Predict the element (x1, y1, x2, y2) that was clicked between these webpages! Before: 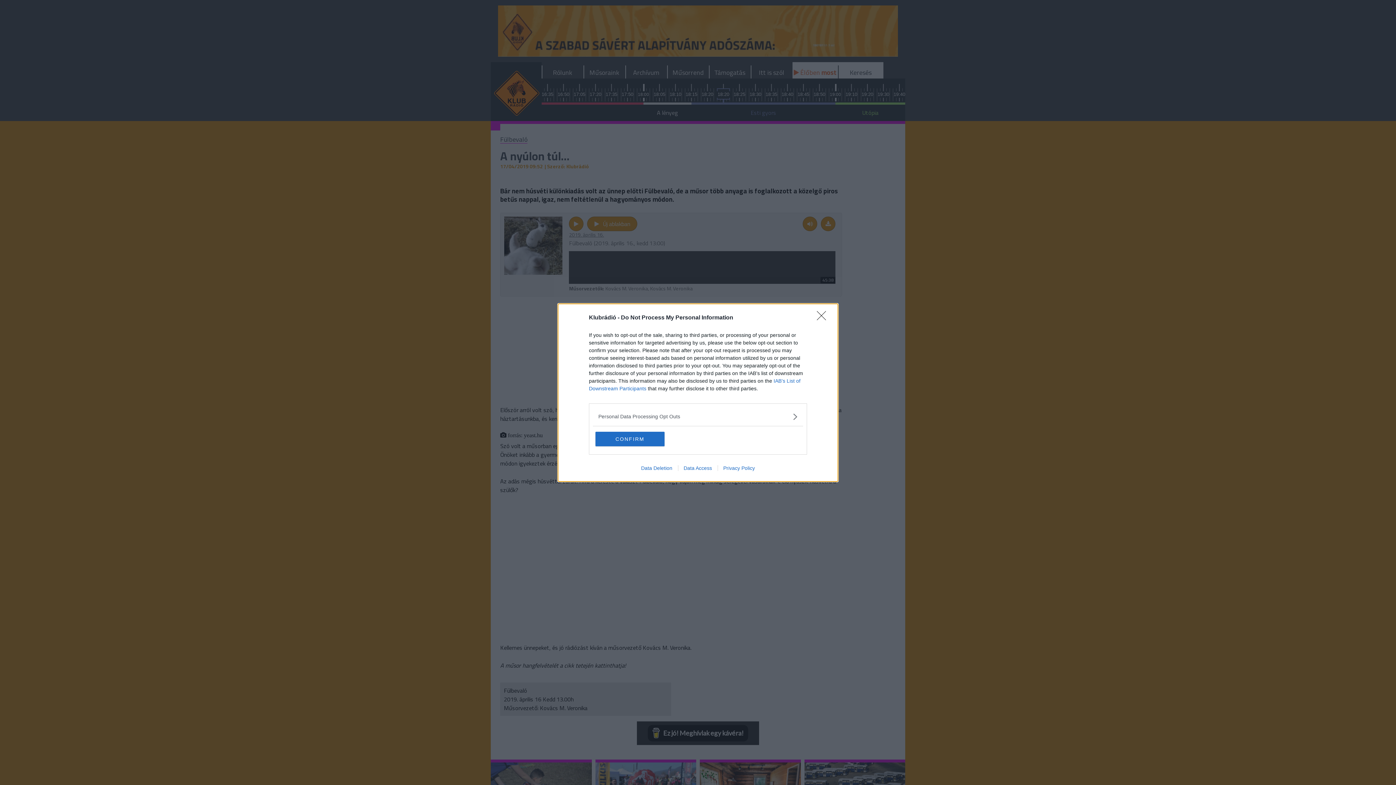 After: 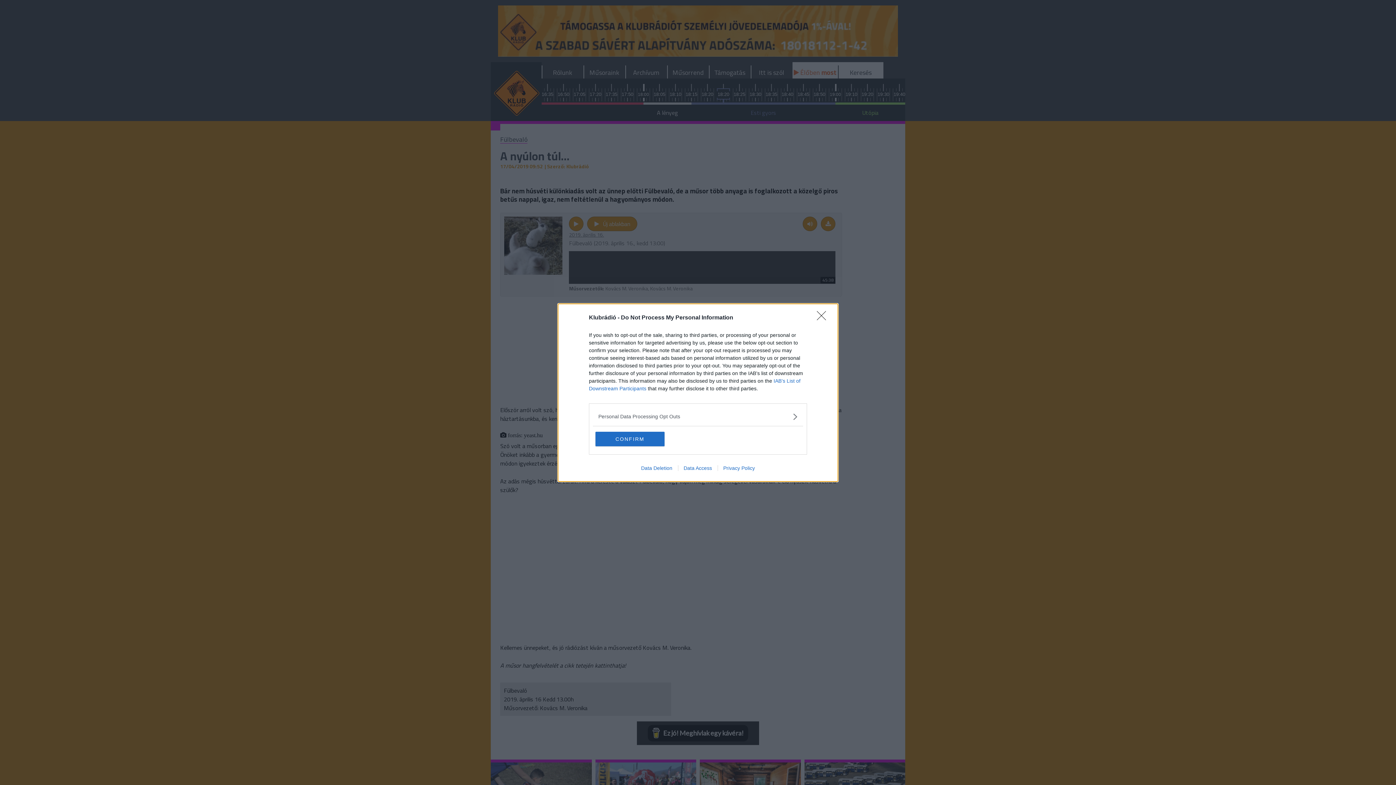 Action: label: Data Deletion bbox: (635, 465, 678, 471)